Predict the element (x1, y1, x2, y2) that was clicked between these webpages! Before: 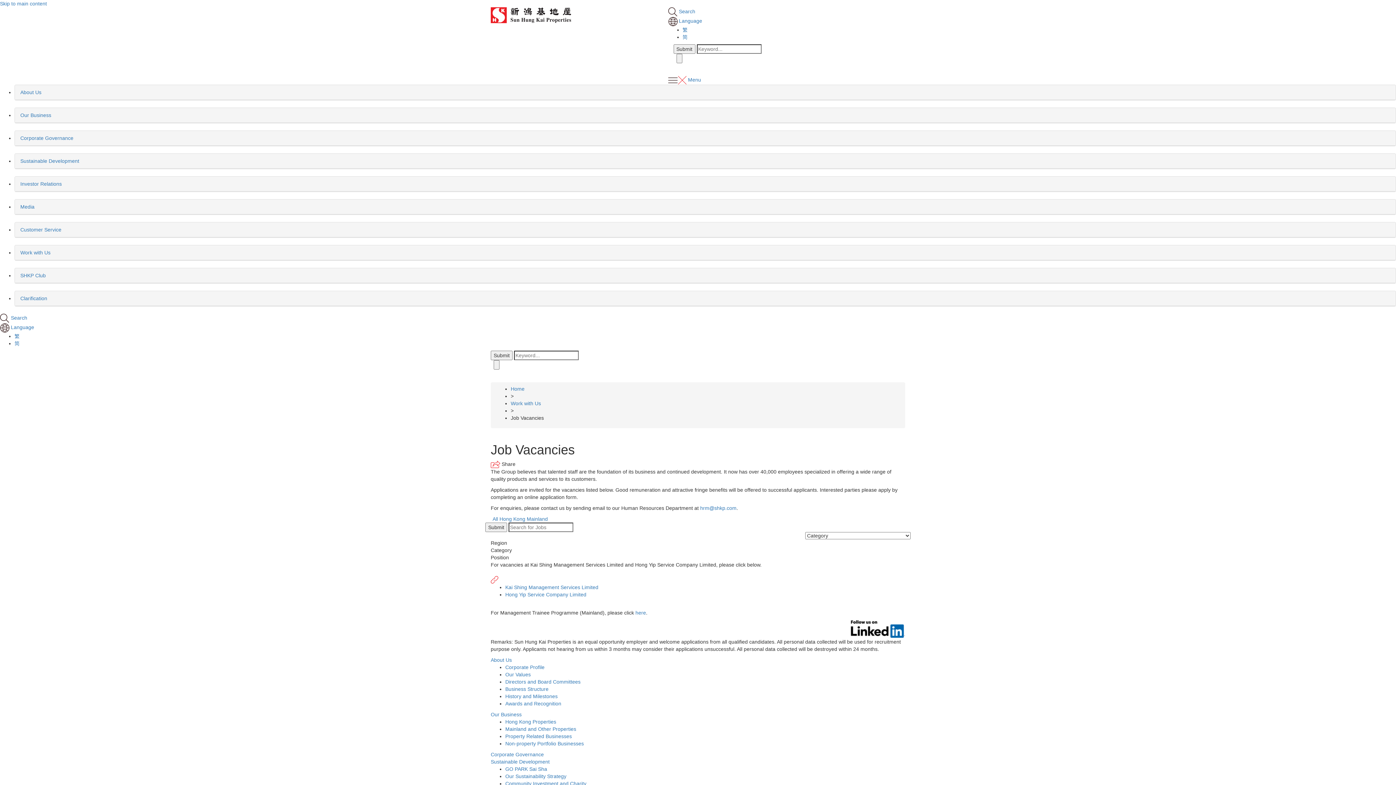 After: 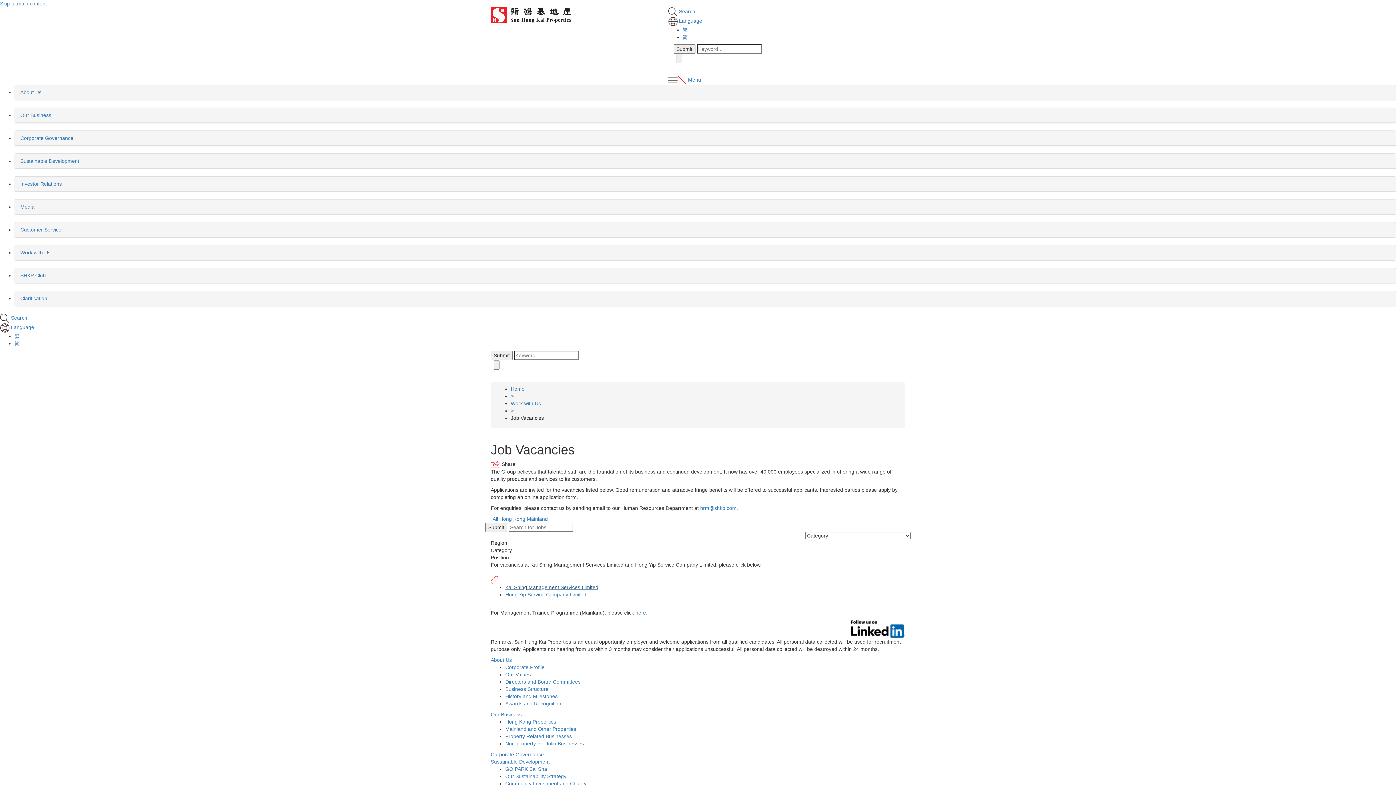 Action: label: Kai Shing Management Services Limited bbox: (505, 584, 598, 590)